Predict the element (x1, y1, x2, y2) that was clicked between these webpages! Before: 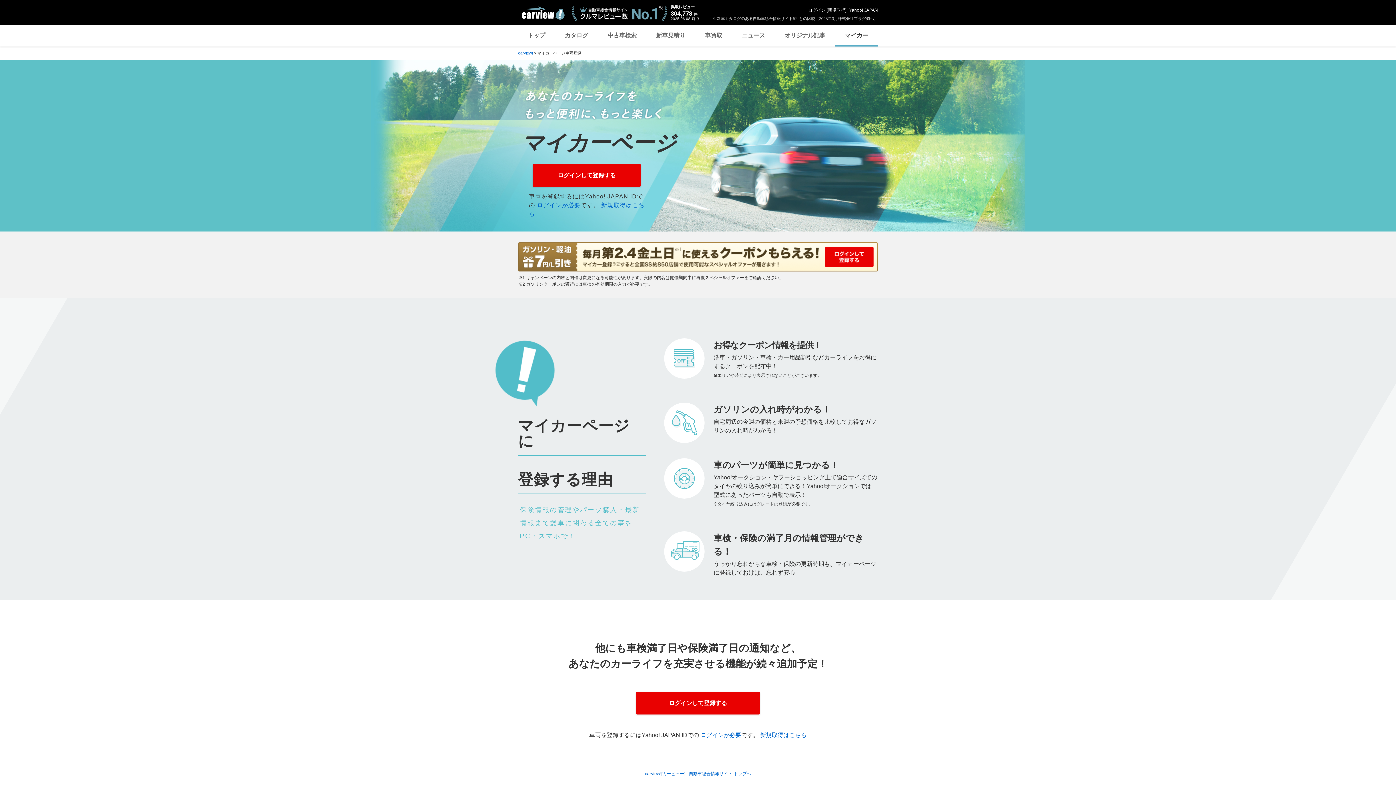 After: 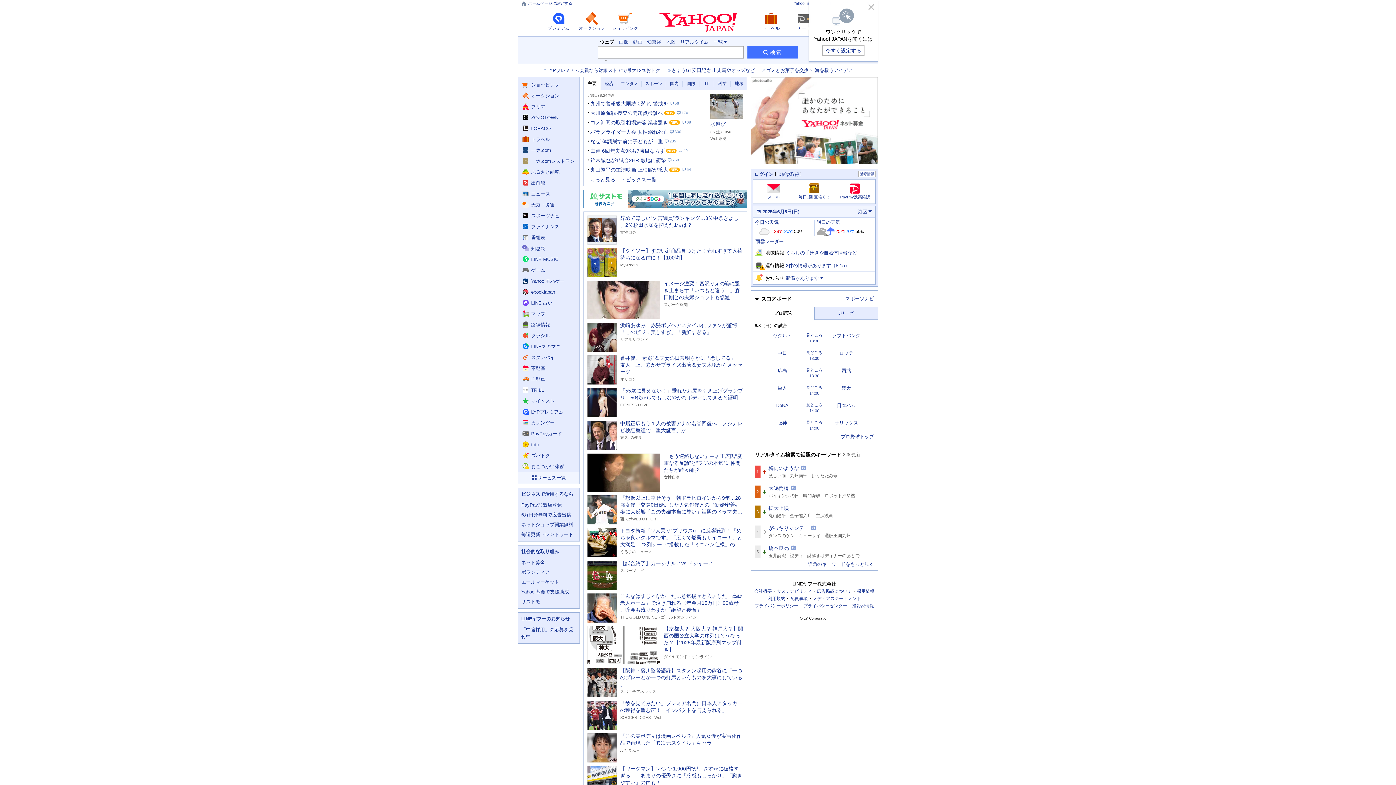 Action: label: Yahoo! JAPAN bbox: (849, 7, 878, 12)